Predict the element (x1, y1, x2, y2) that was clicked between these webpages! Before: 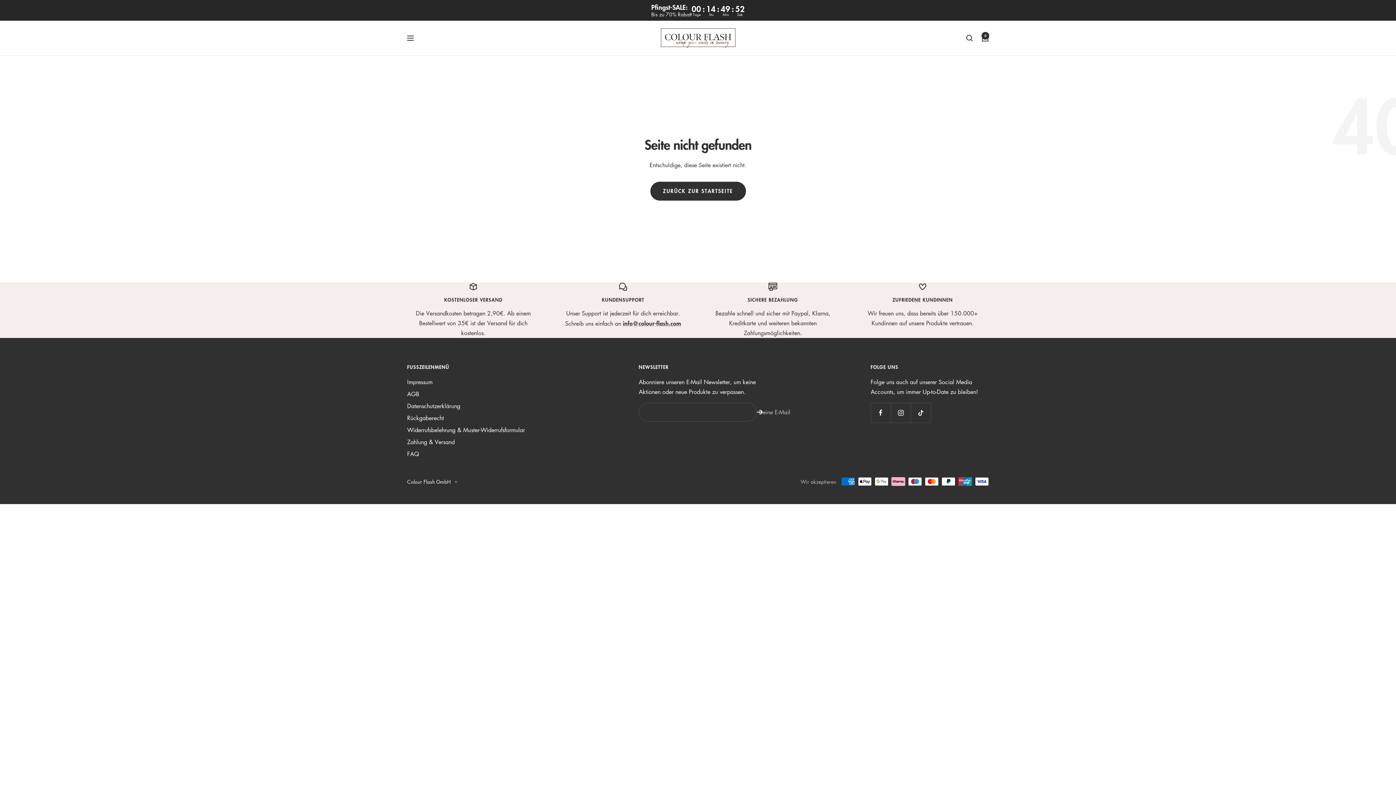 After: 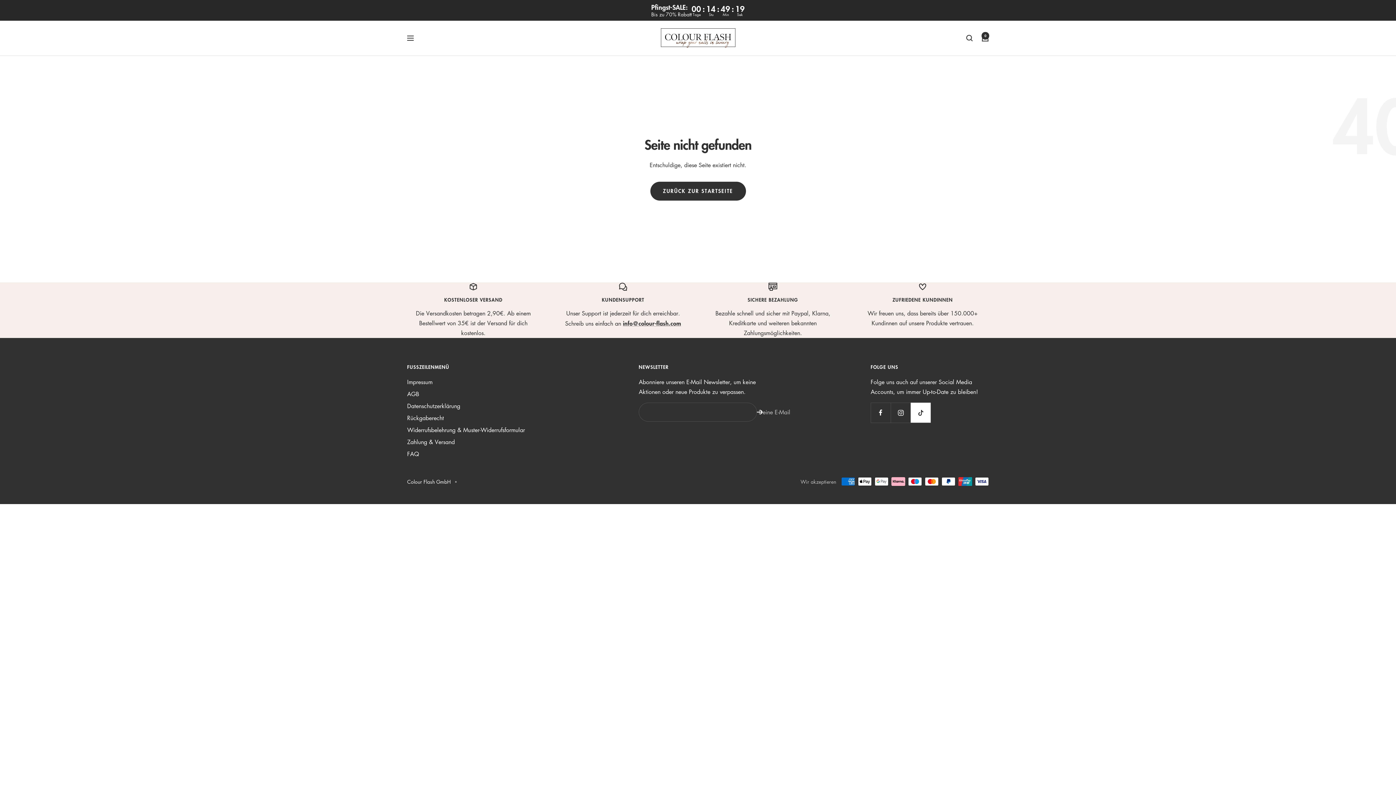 Action: label: Folge uns auf TikTok bbox: (910, 402, 930, 422)